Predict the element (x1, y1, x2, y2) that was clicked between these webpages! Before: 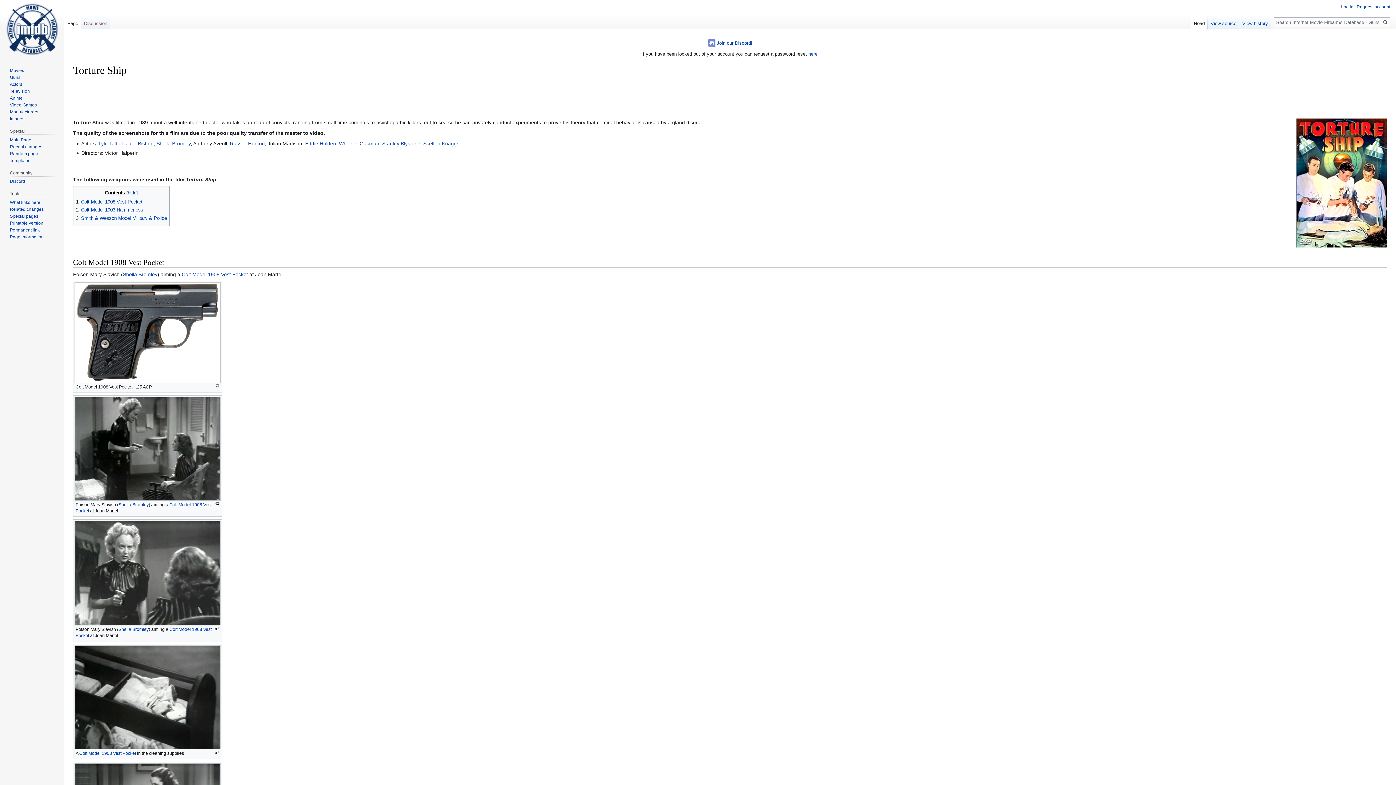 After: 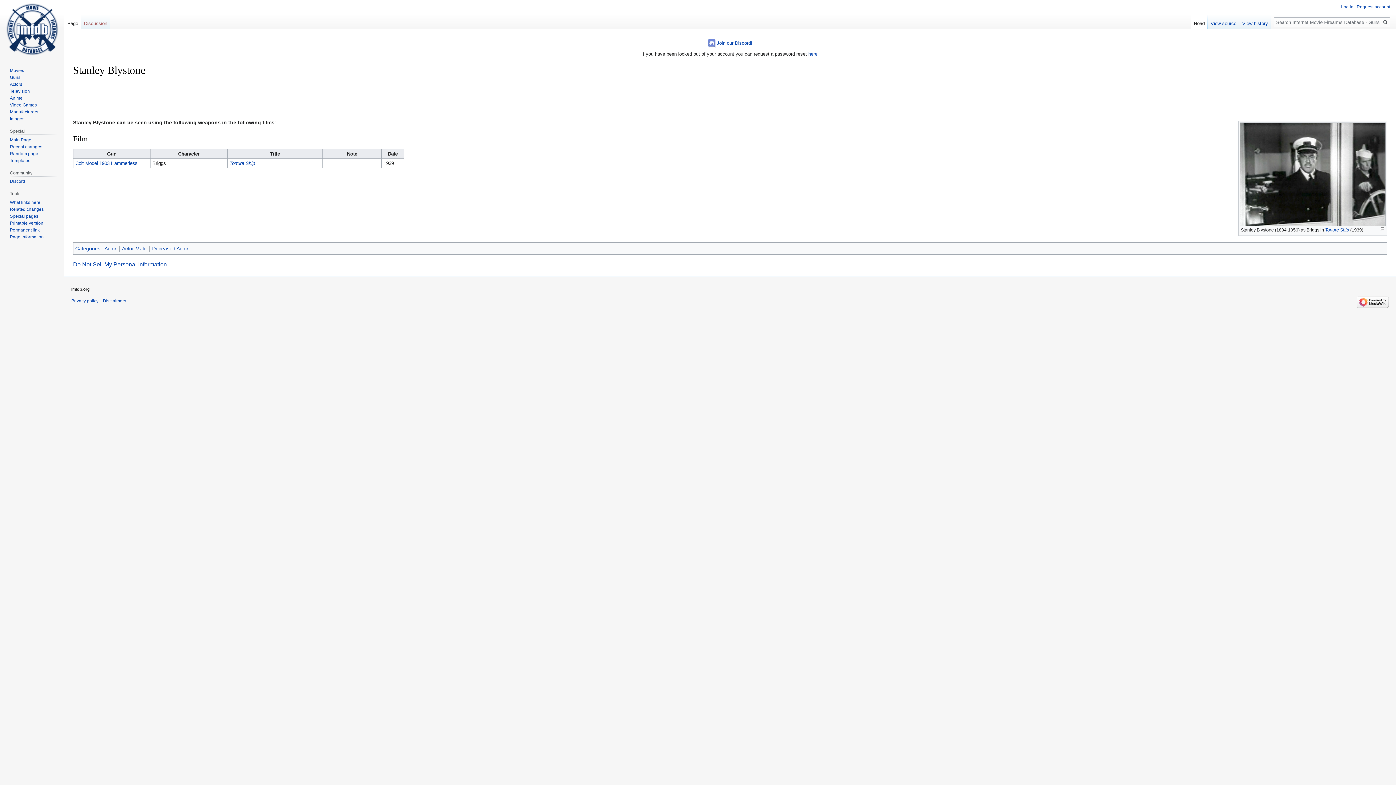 Action: label: Stanley Blystone bbox: (382, 140, 420, 146)